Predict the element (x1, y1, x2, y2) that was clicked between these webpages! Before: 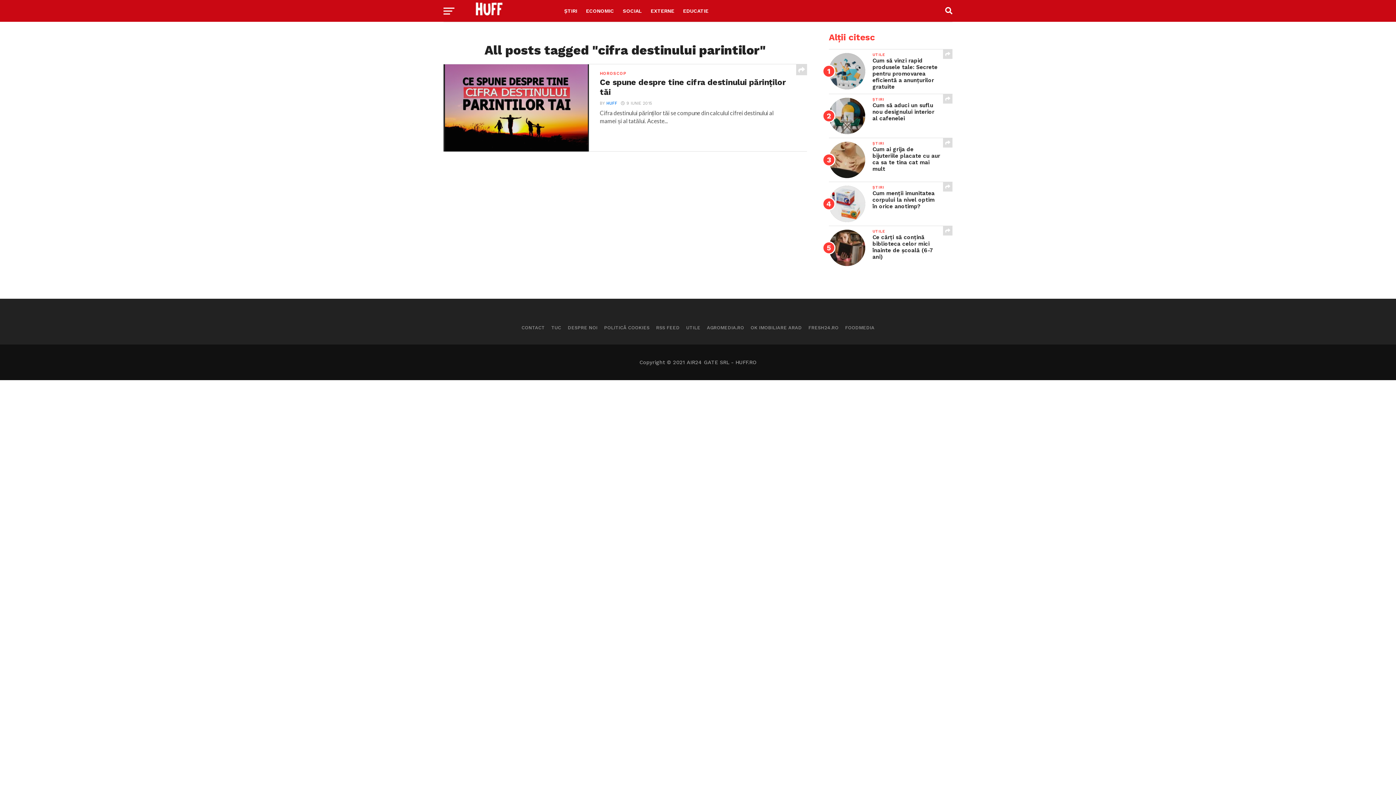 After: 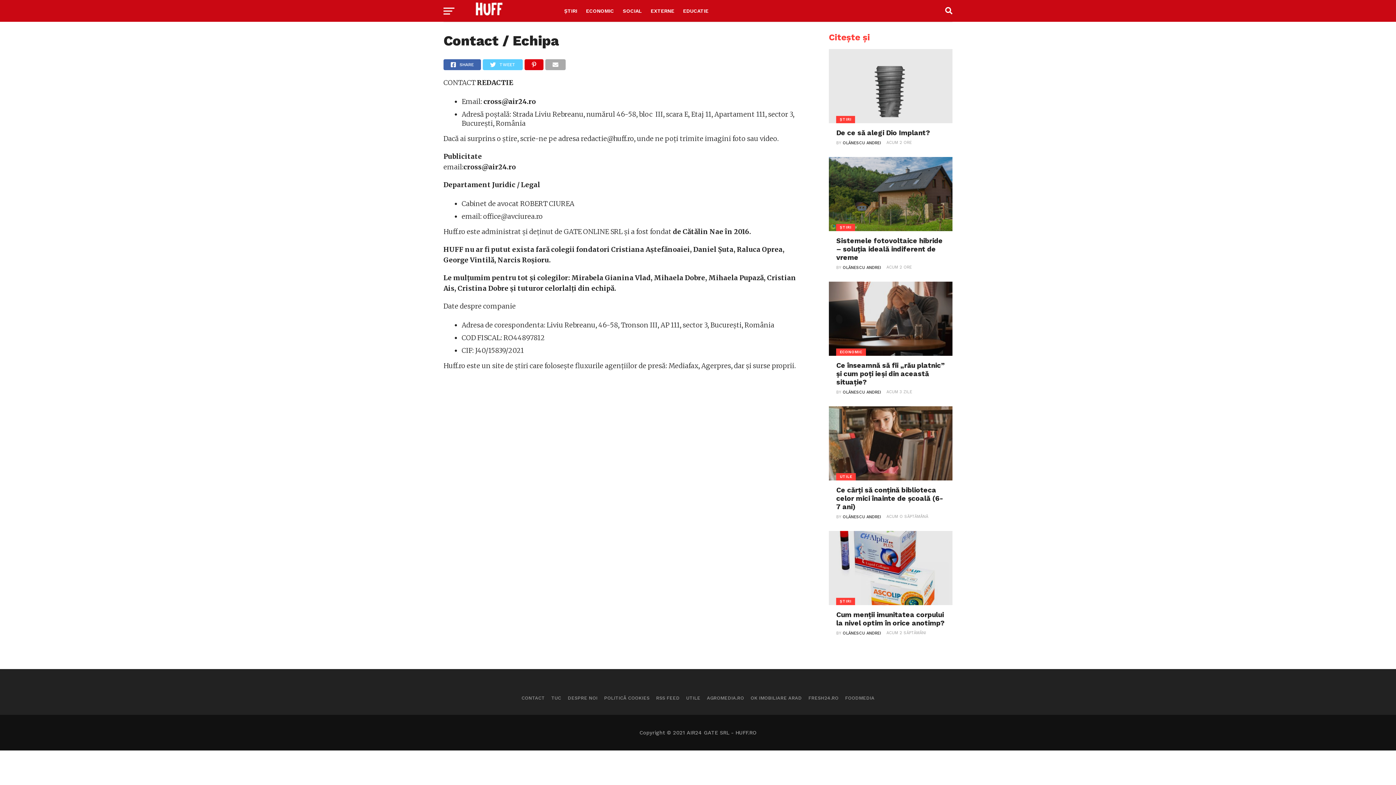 Action: bbox: (521, 325, 544, 330) label: CONTACT